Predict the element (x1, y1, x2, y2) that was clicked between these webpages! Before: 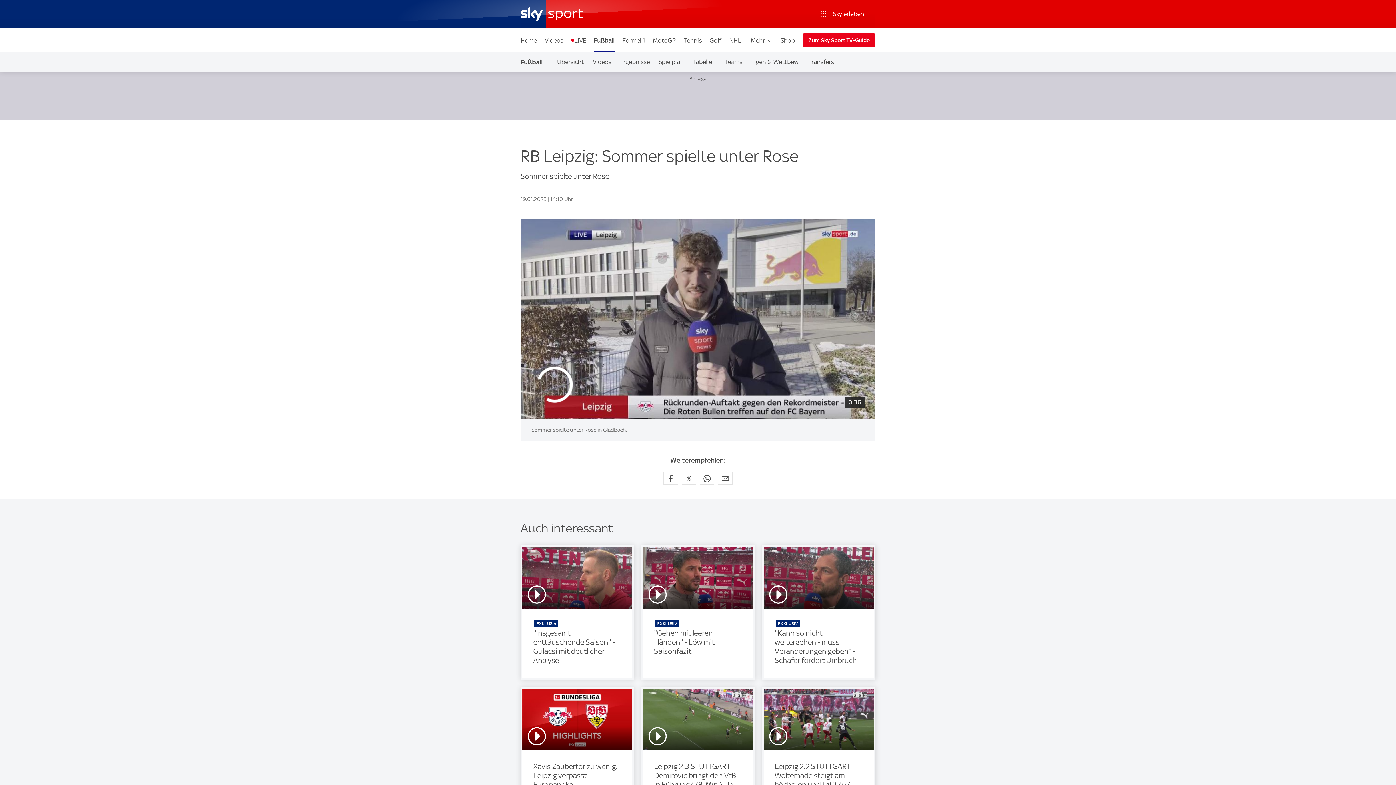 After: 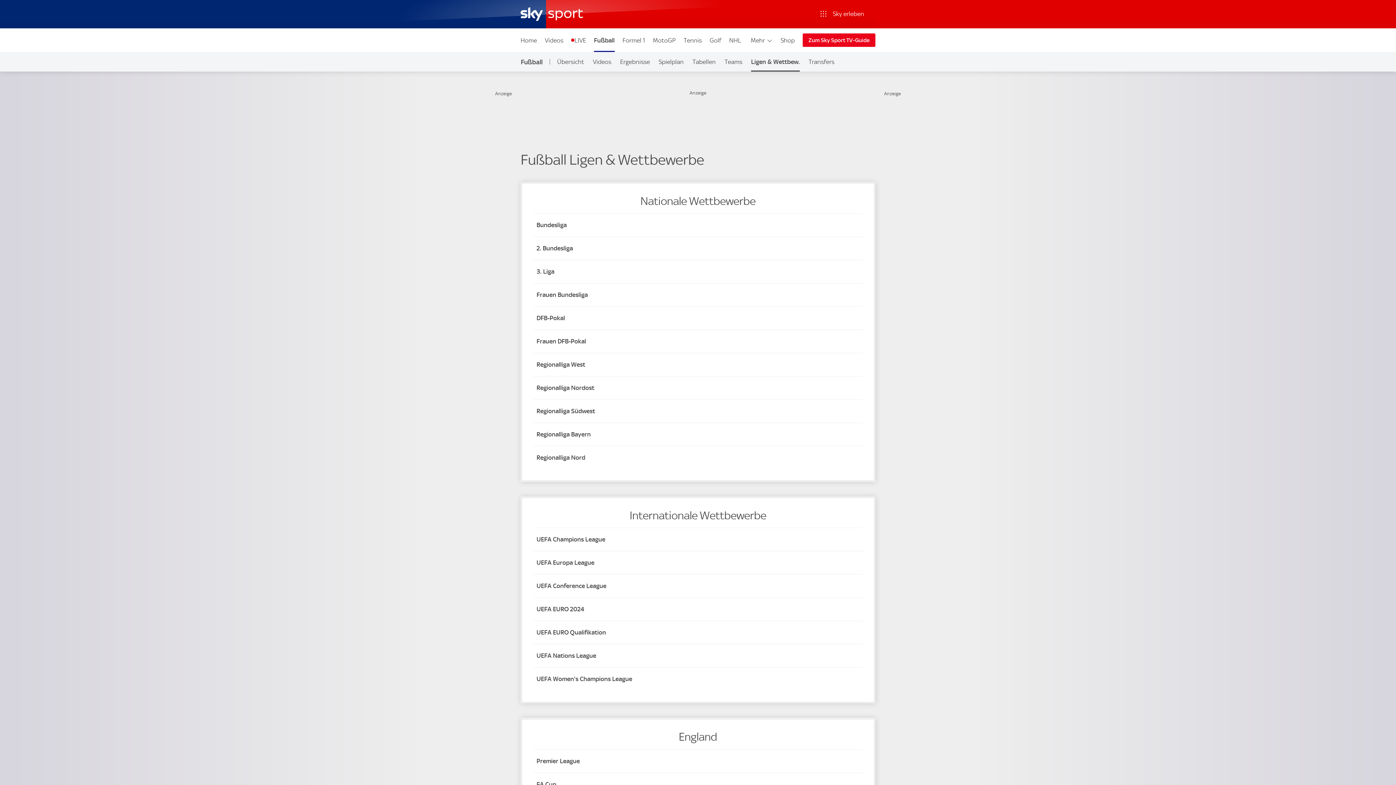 Action: bbox: (746, 52, 804, 71) label: Ligen & Wettbew.